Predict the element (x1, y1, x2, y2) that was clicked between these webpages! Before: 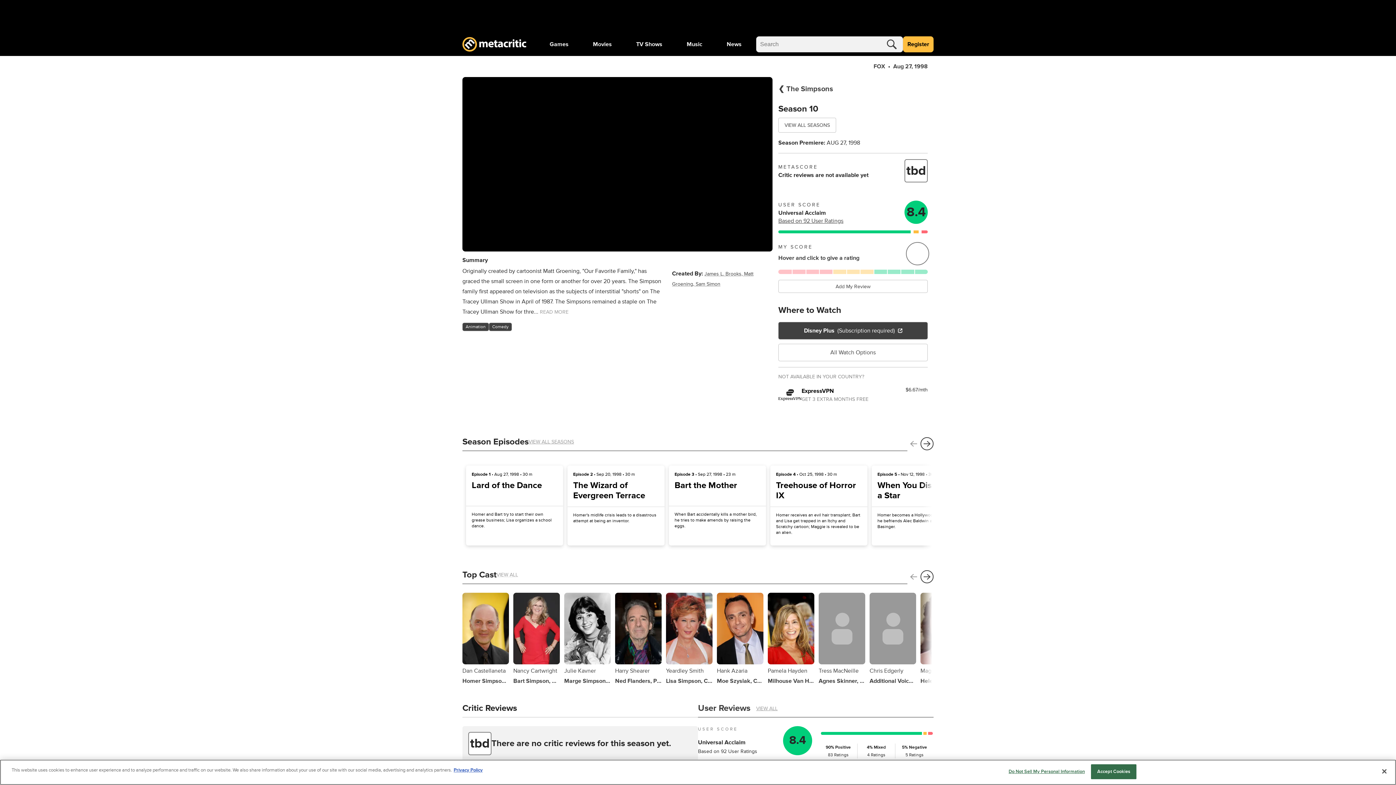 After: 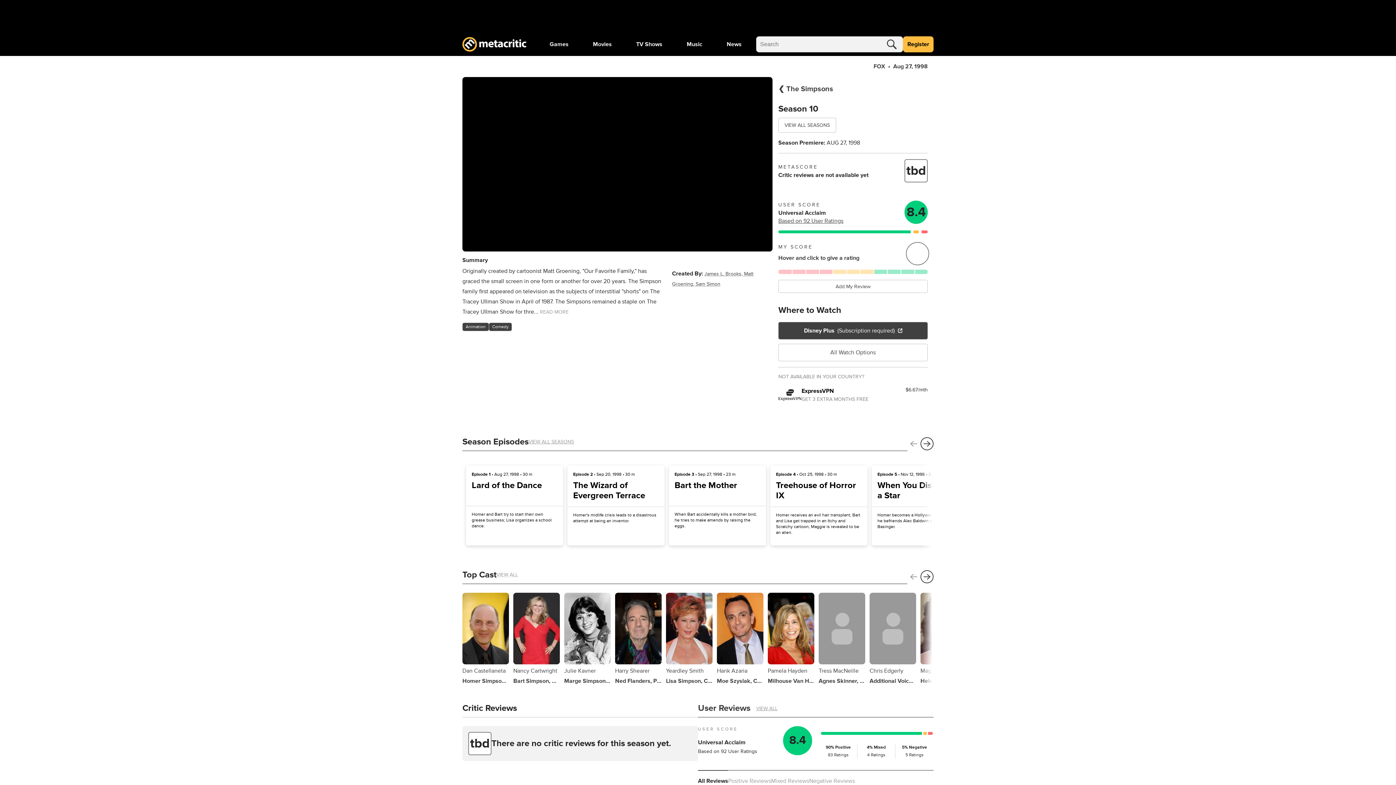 Action: bbox: (1091, 772, 1136, 787) label: Accept Cookies